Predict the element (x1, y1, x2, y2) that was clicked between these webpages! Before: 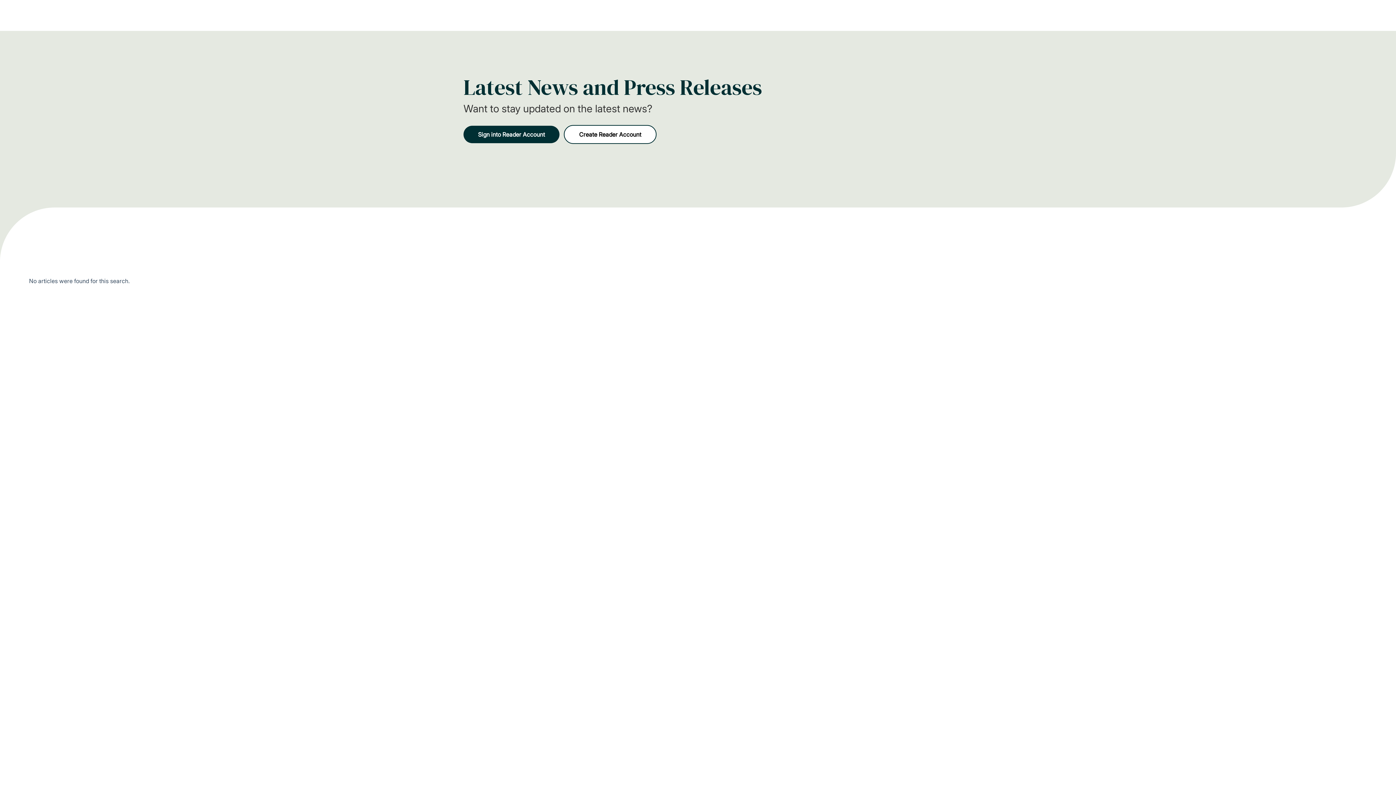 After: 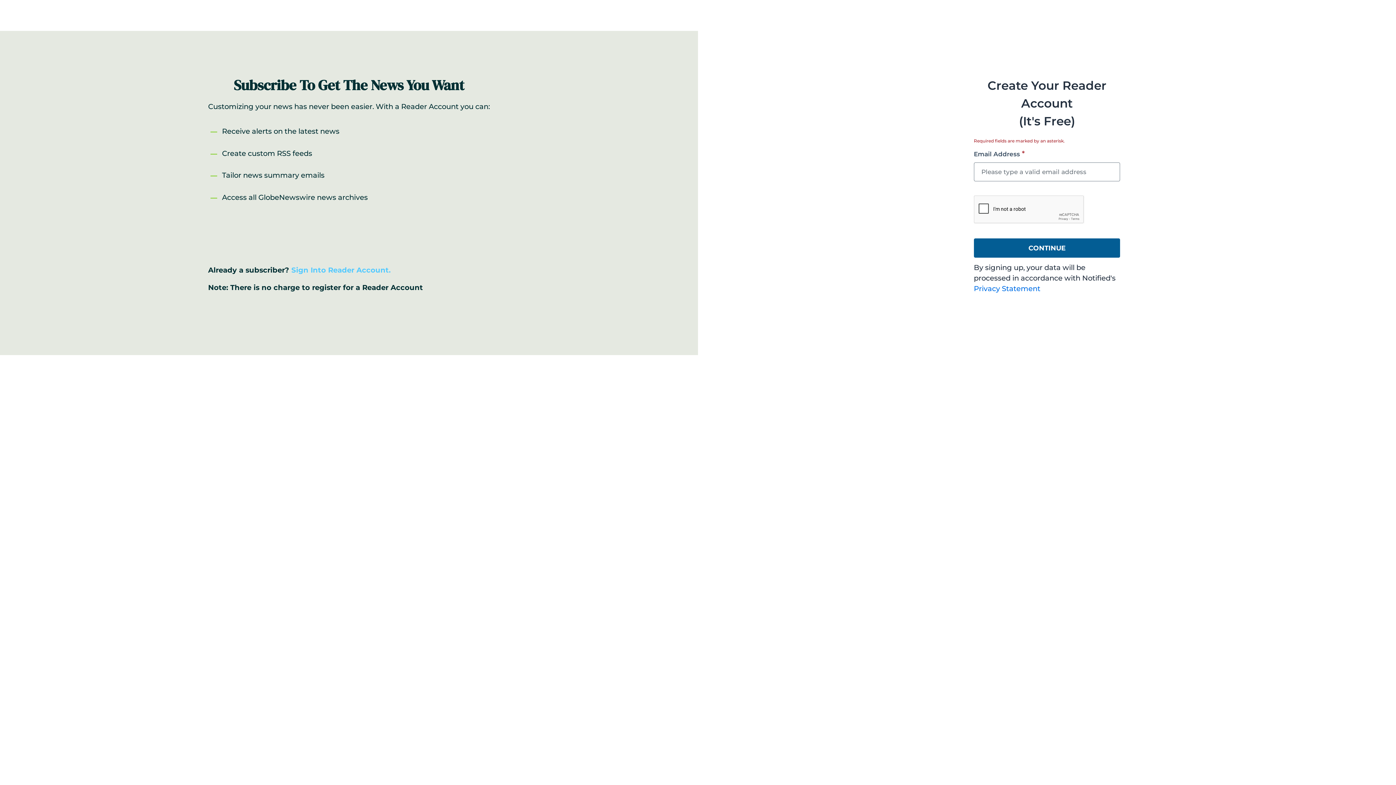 Action: label: Create Reader Account bbox: (564, 125, 656, 144)